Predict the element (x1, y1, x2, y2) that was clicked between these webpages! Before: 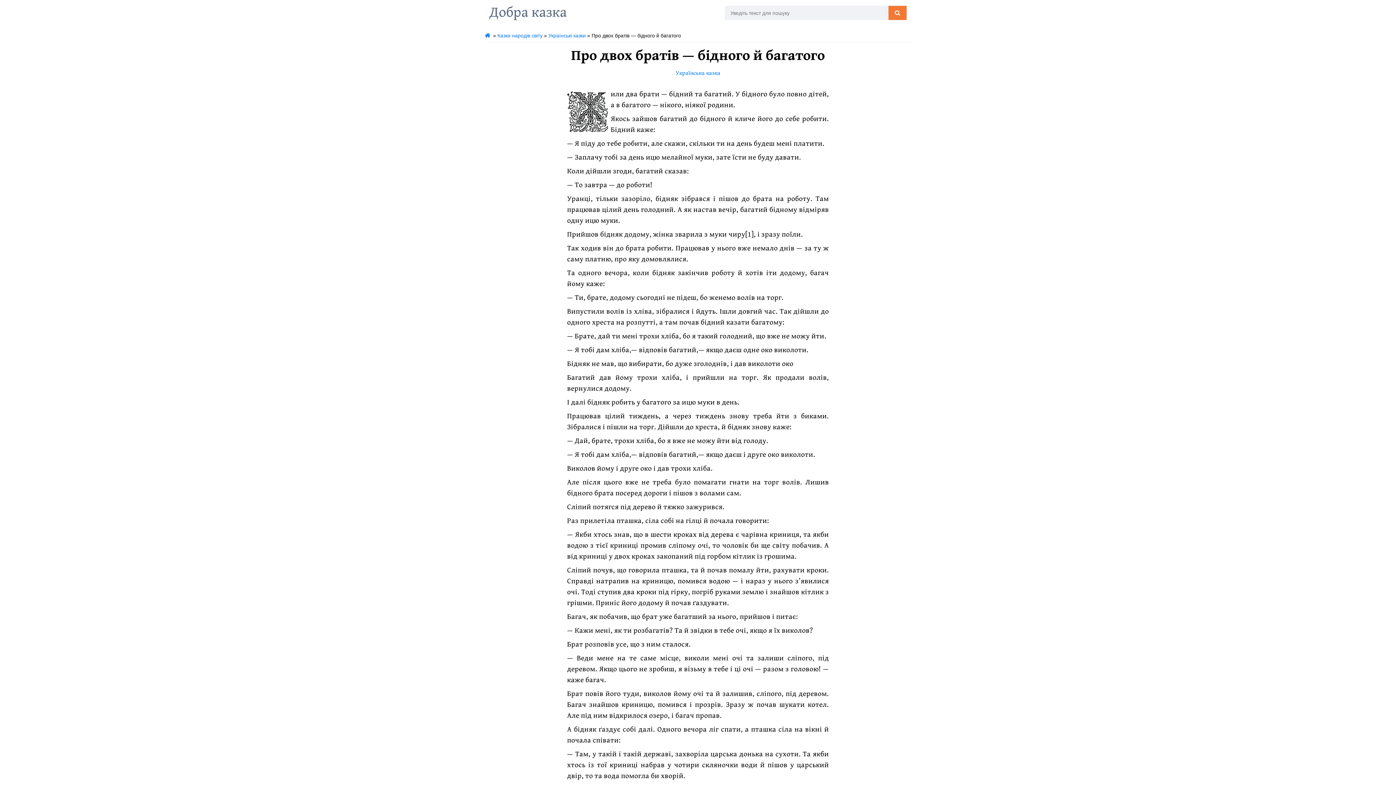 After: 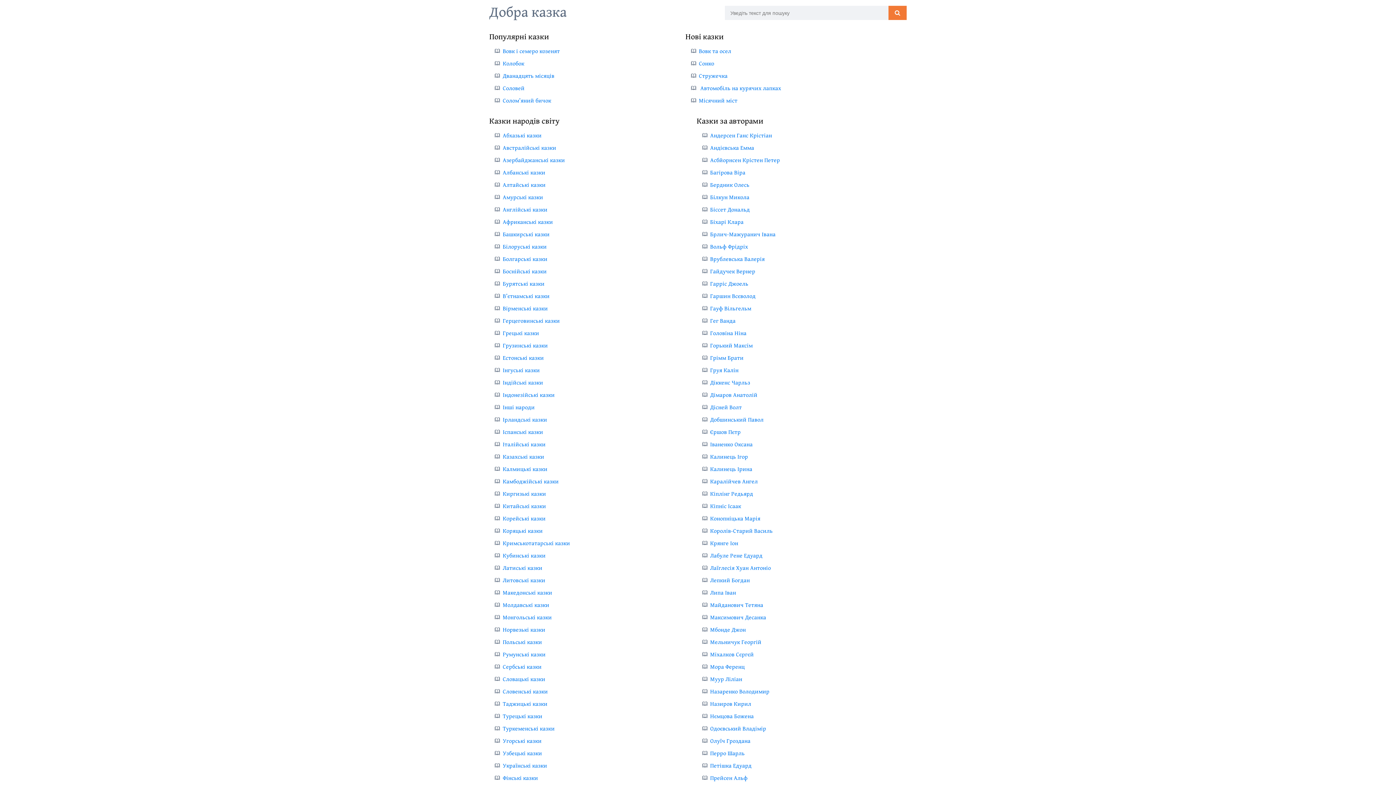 Action: label: Добра казка bbox: (489, 0, 566, 22)